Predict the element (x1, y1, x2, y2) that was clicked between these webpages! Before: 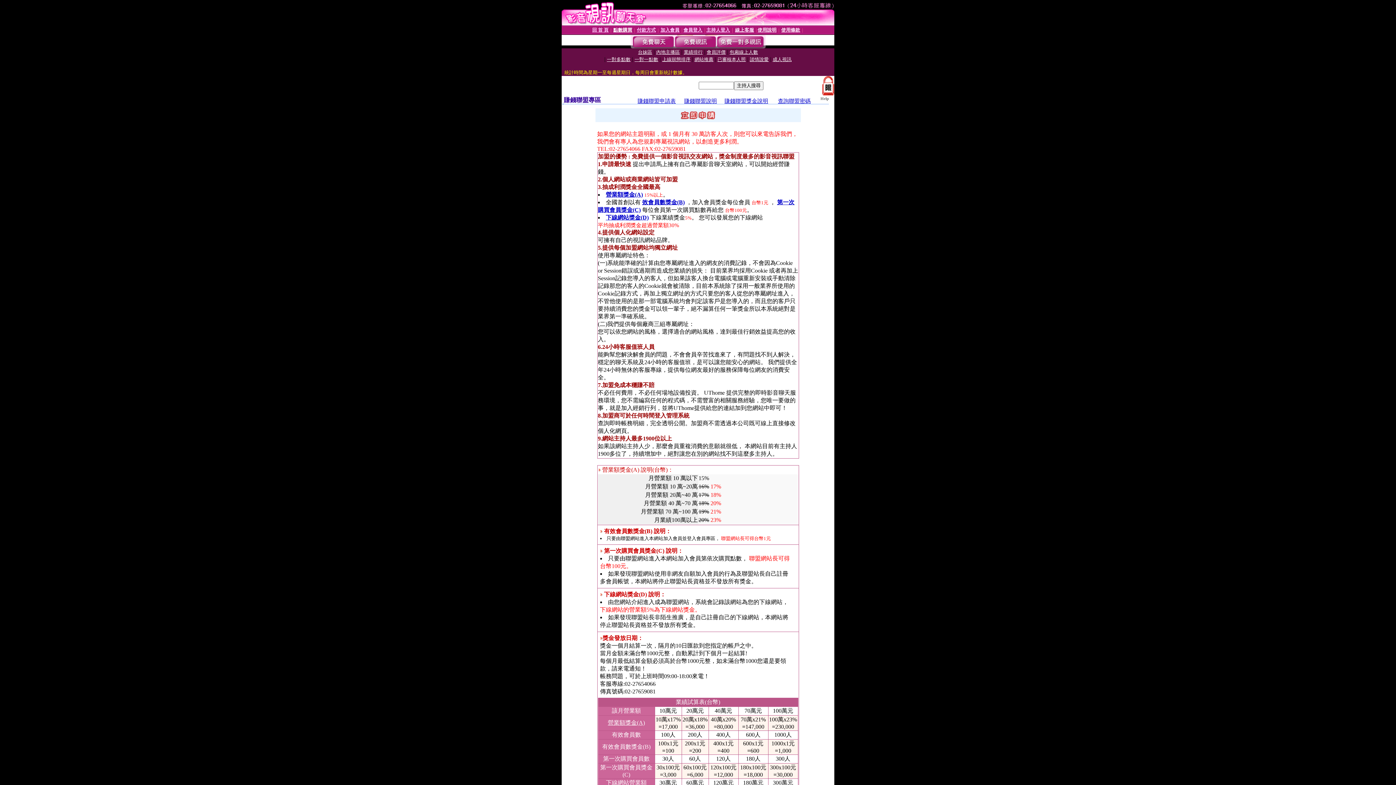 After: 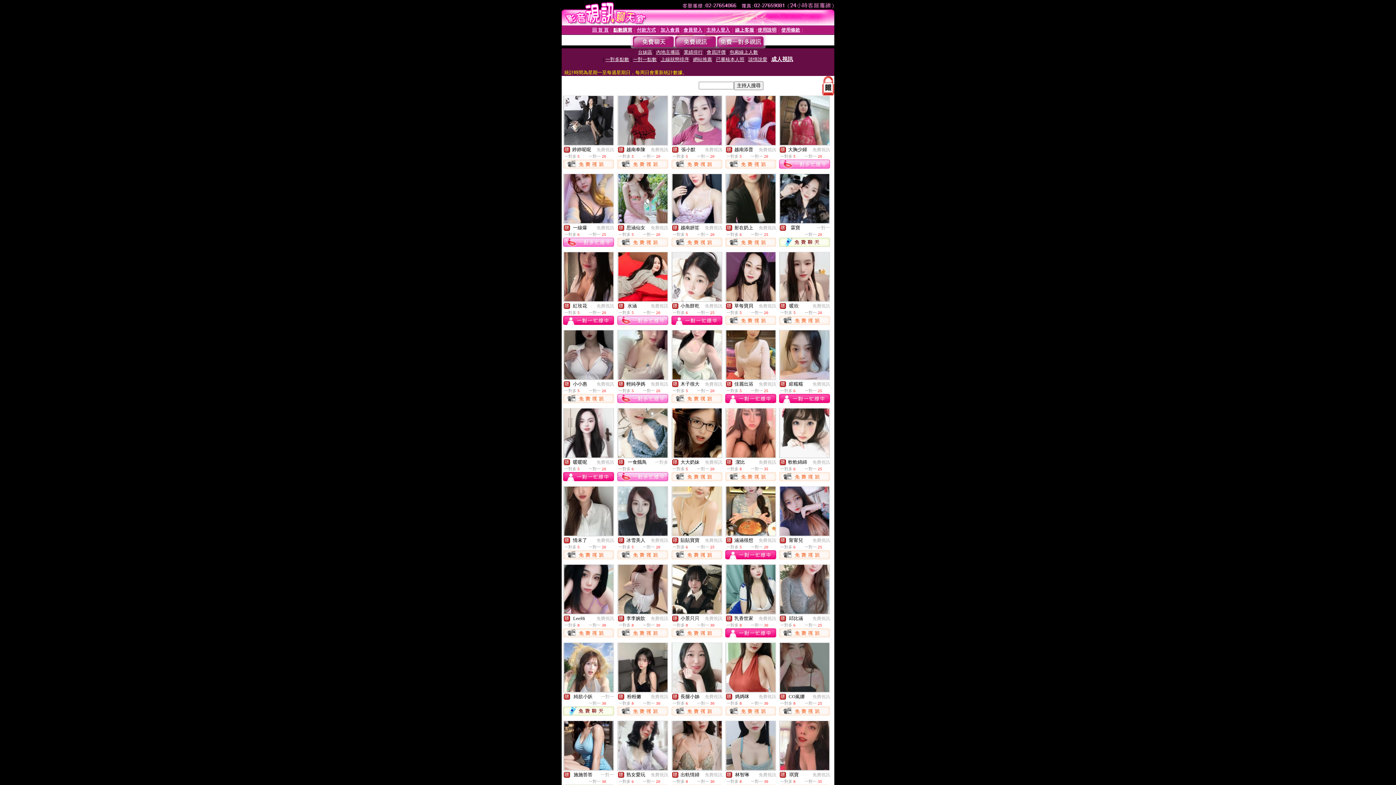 Action: bbox: (772, 56, 791, 62) label: 成人視訊